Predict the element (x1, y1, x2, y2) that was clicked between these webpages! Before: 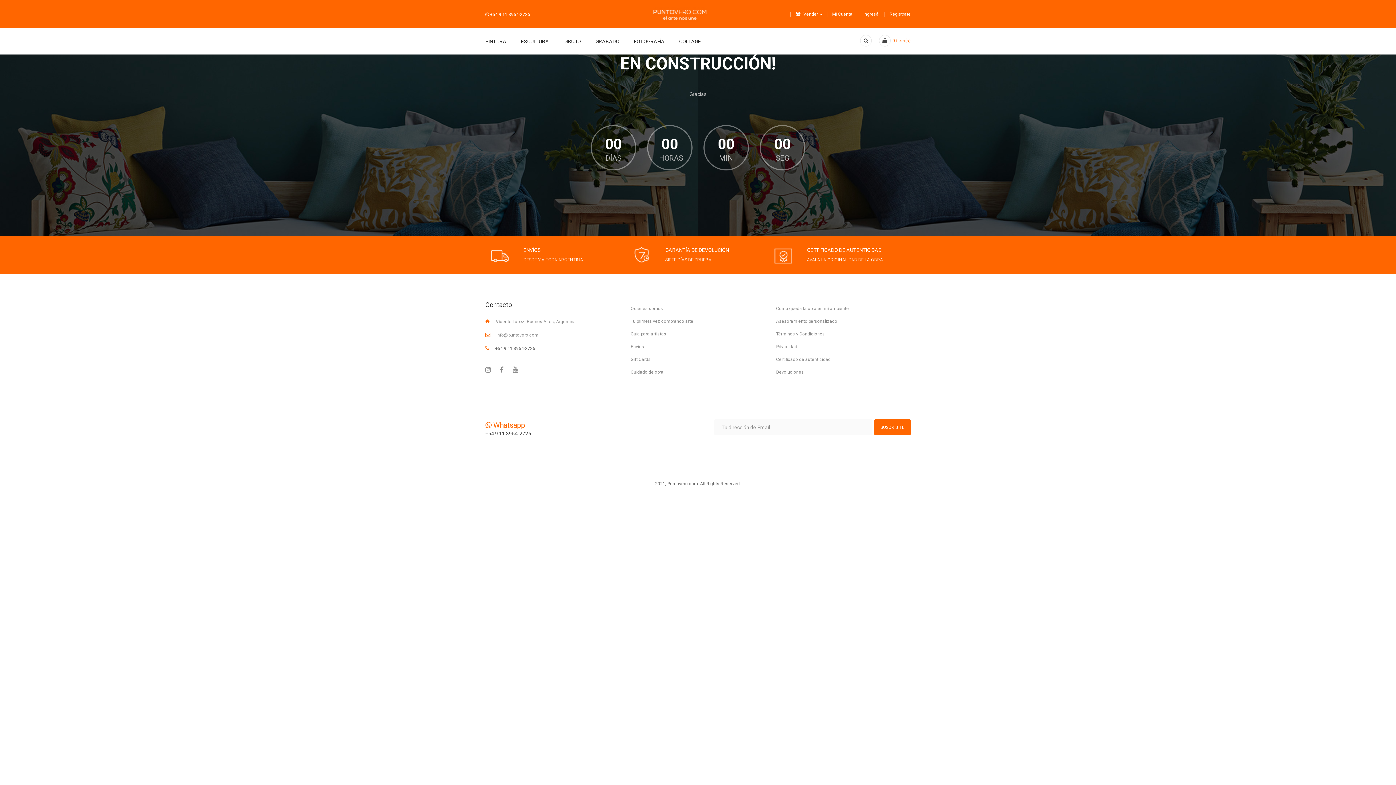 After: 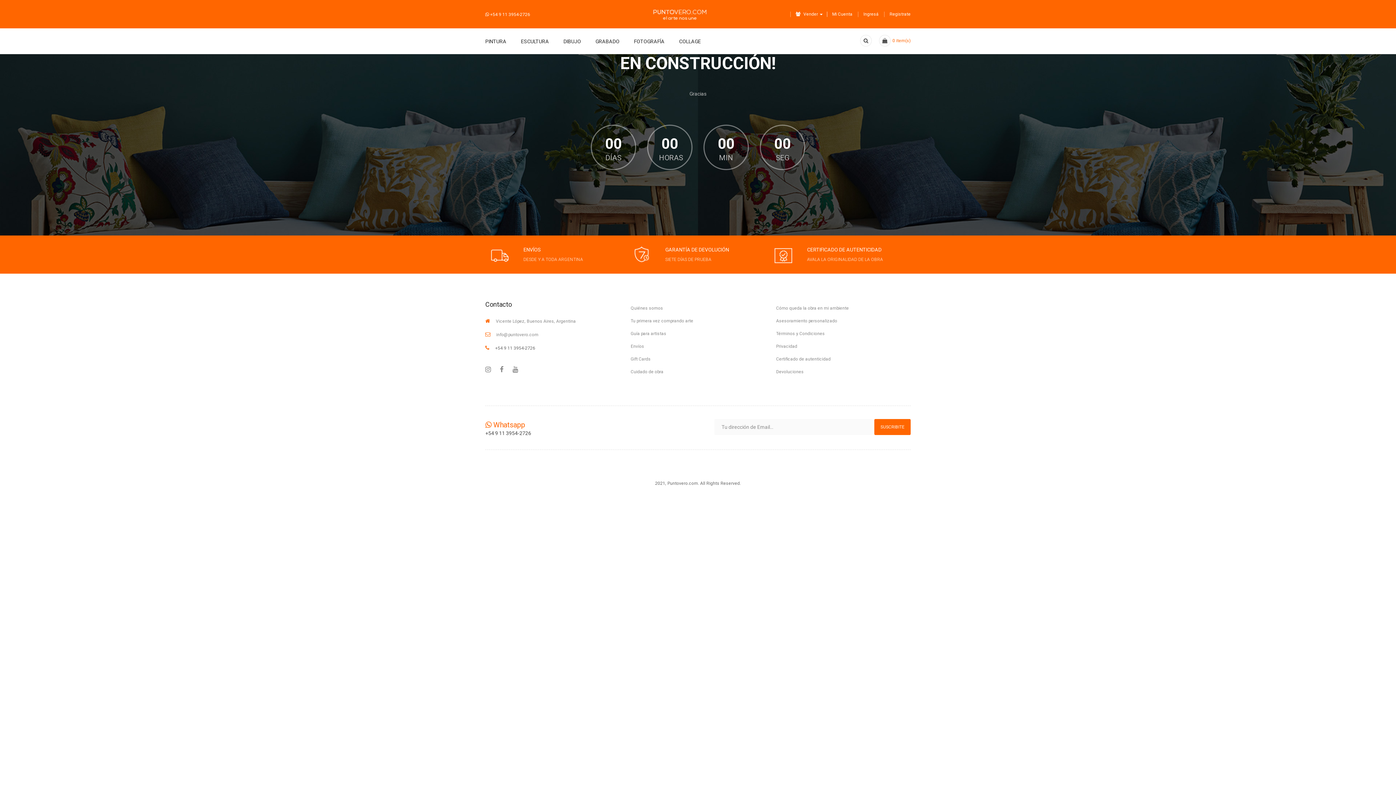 Action: bbox: (776, 328, 825, 340) label: Términos y Condiciones